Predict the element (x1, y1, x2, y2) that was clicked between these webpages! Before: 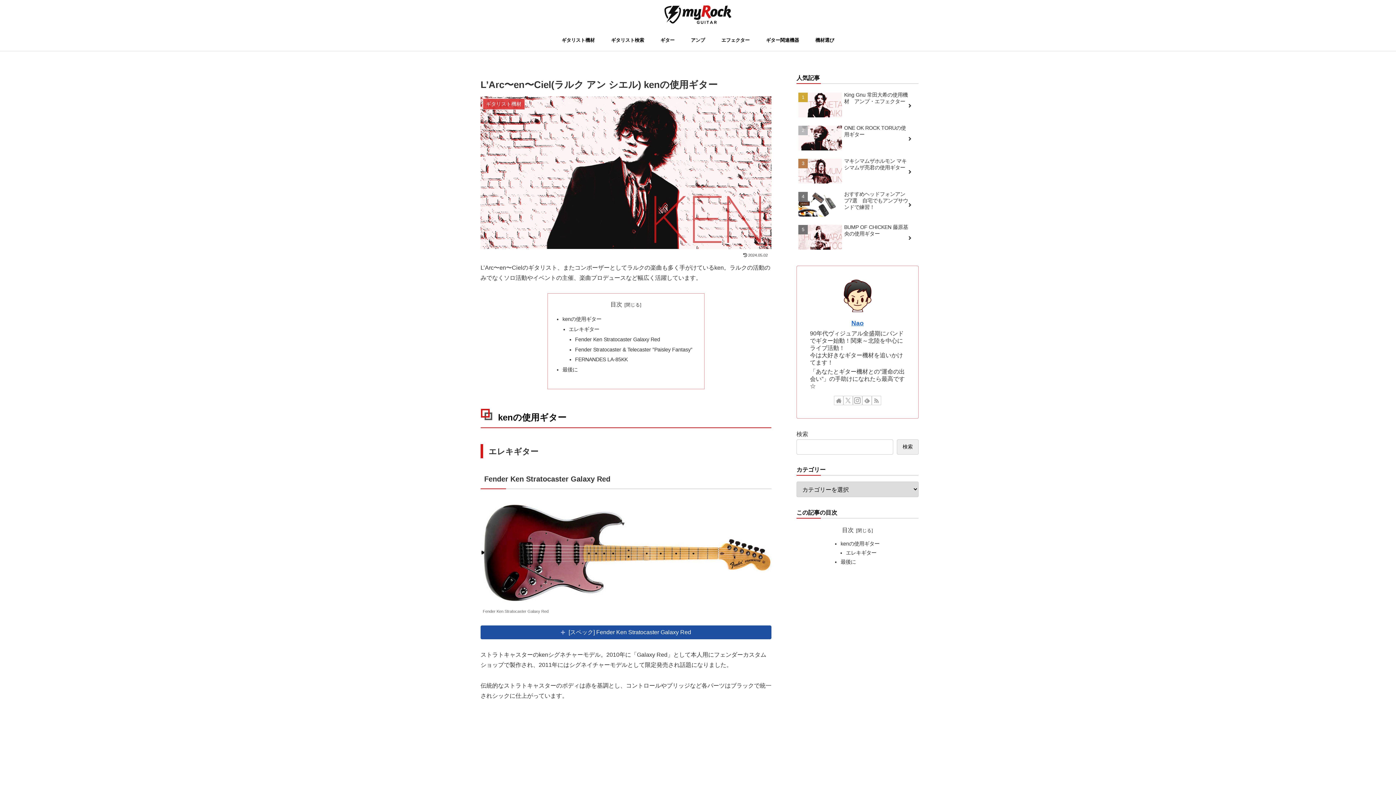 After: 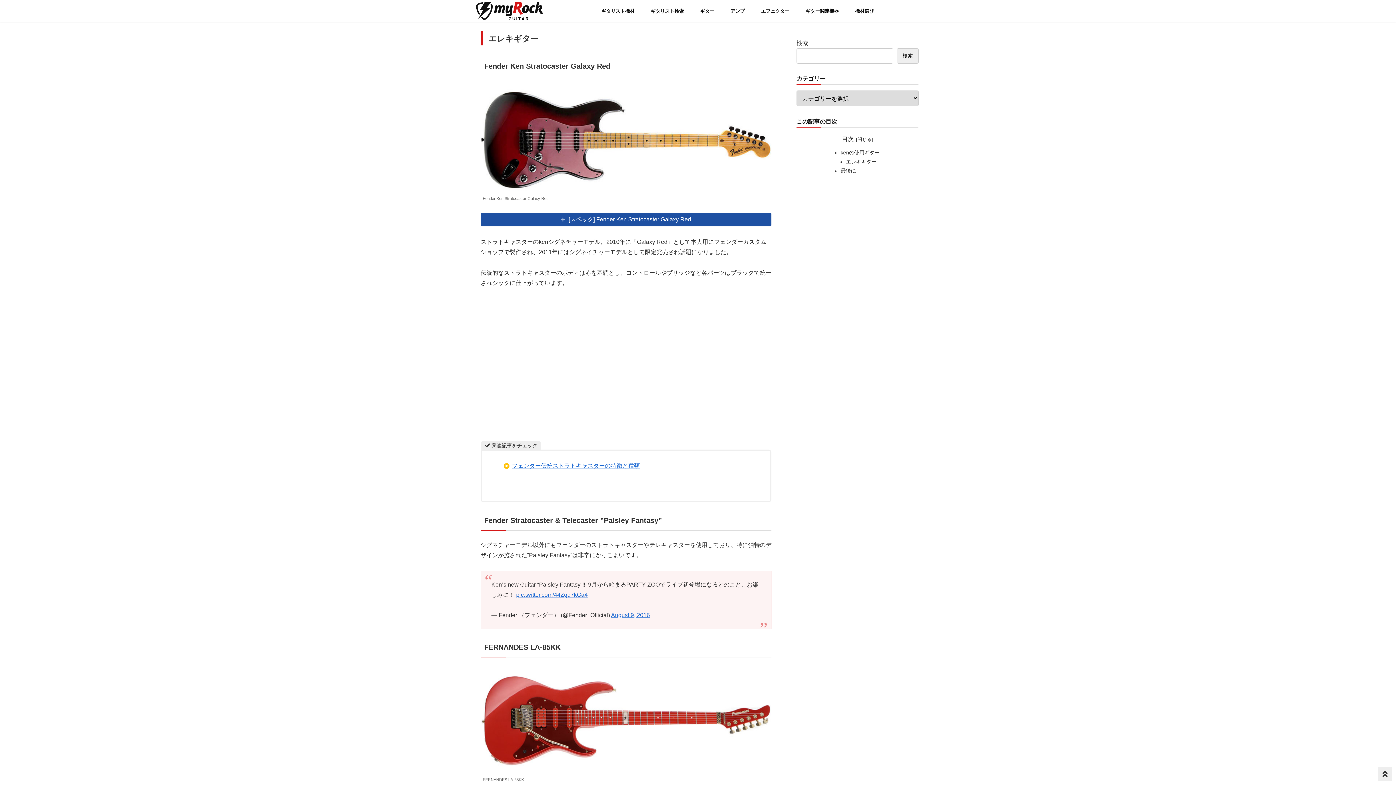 Action: label: kenの使用ギター bbox: (840, 541, 879, 546)